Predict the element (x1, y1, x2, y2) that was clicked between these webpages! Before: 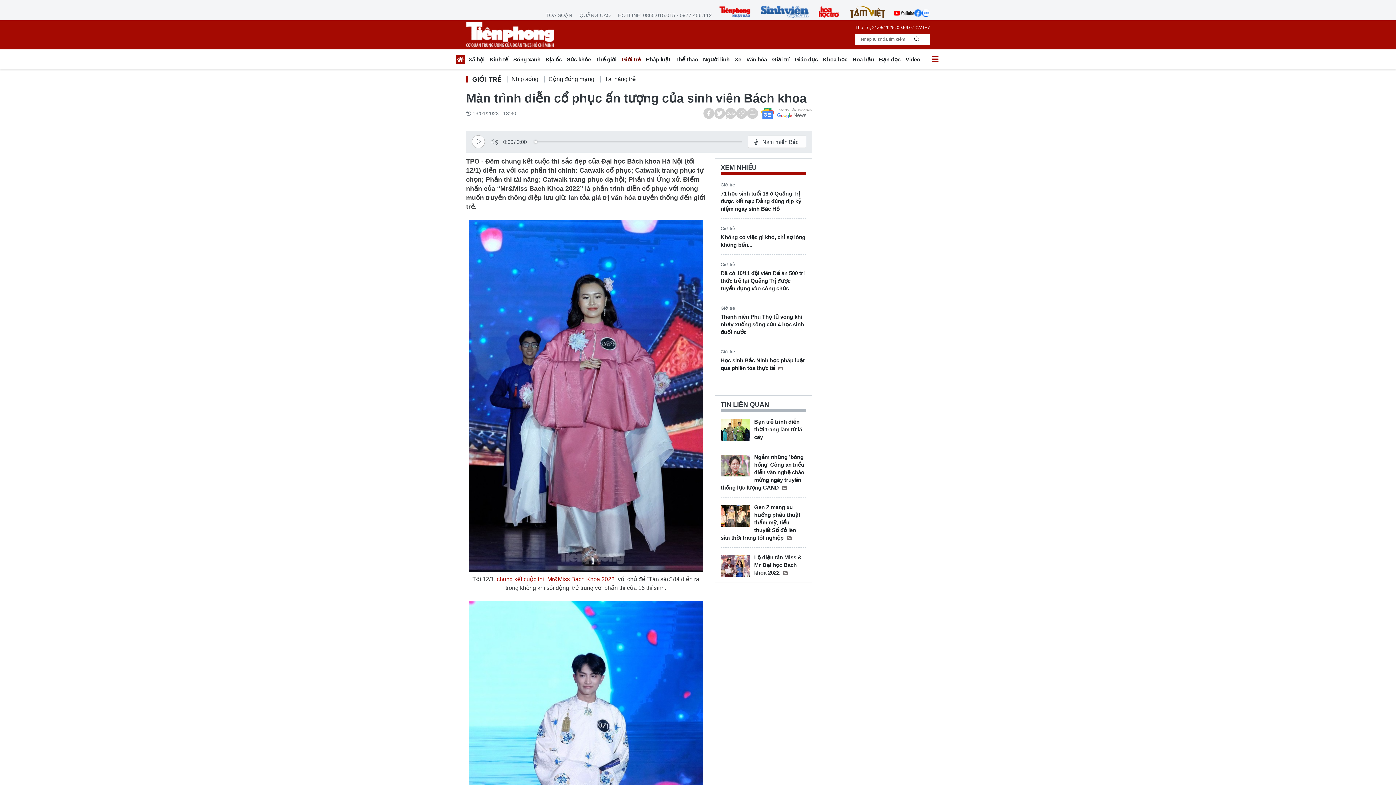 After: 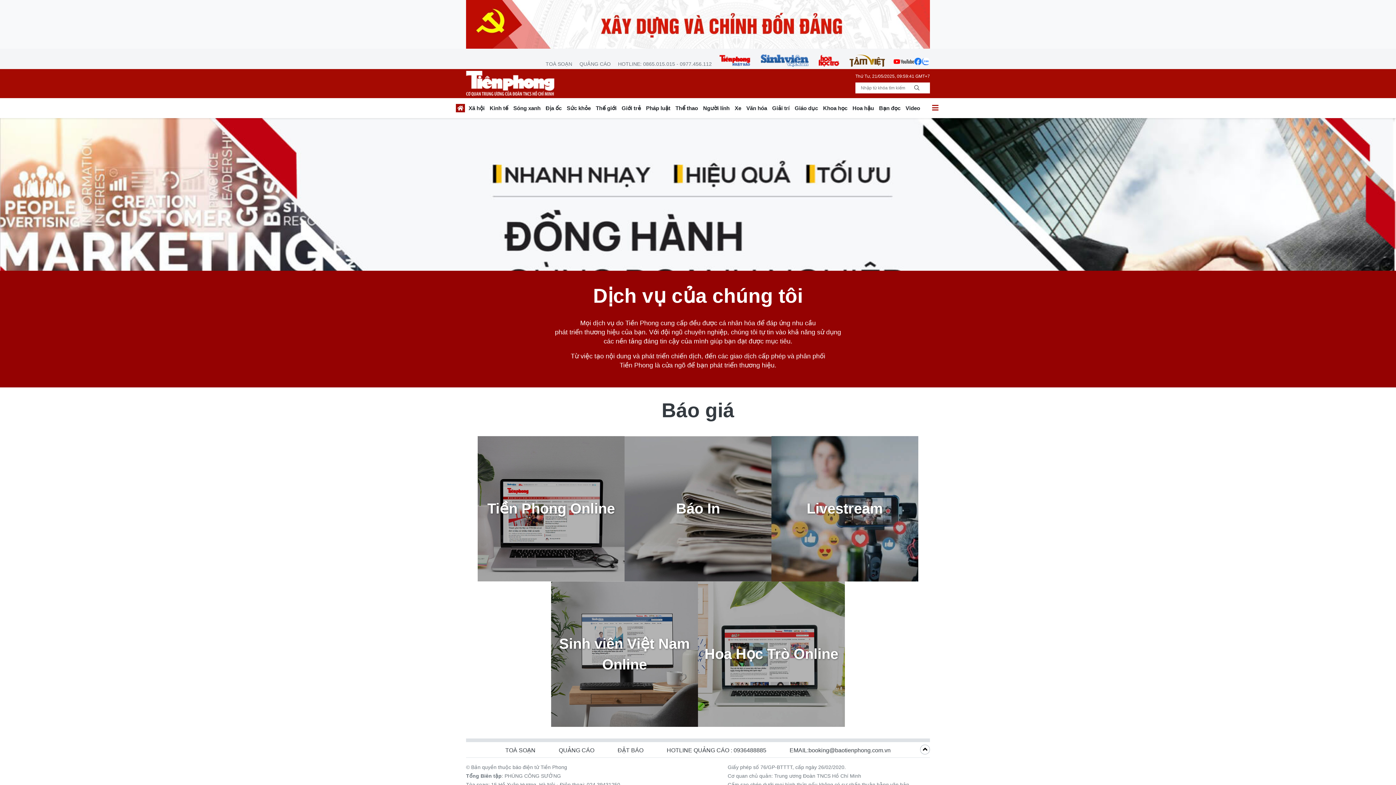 Action: bbox: (576, 11, 613, 18) label: QUẢNG CÁO